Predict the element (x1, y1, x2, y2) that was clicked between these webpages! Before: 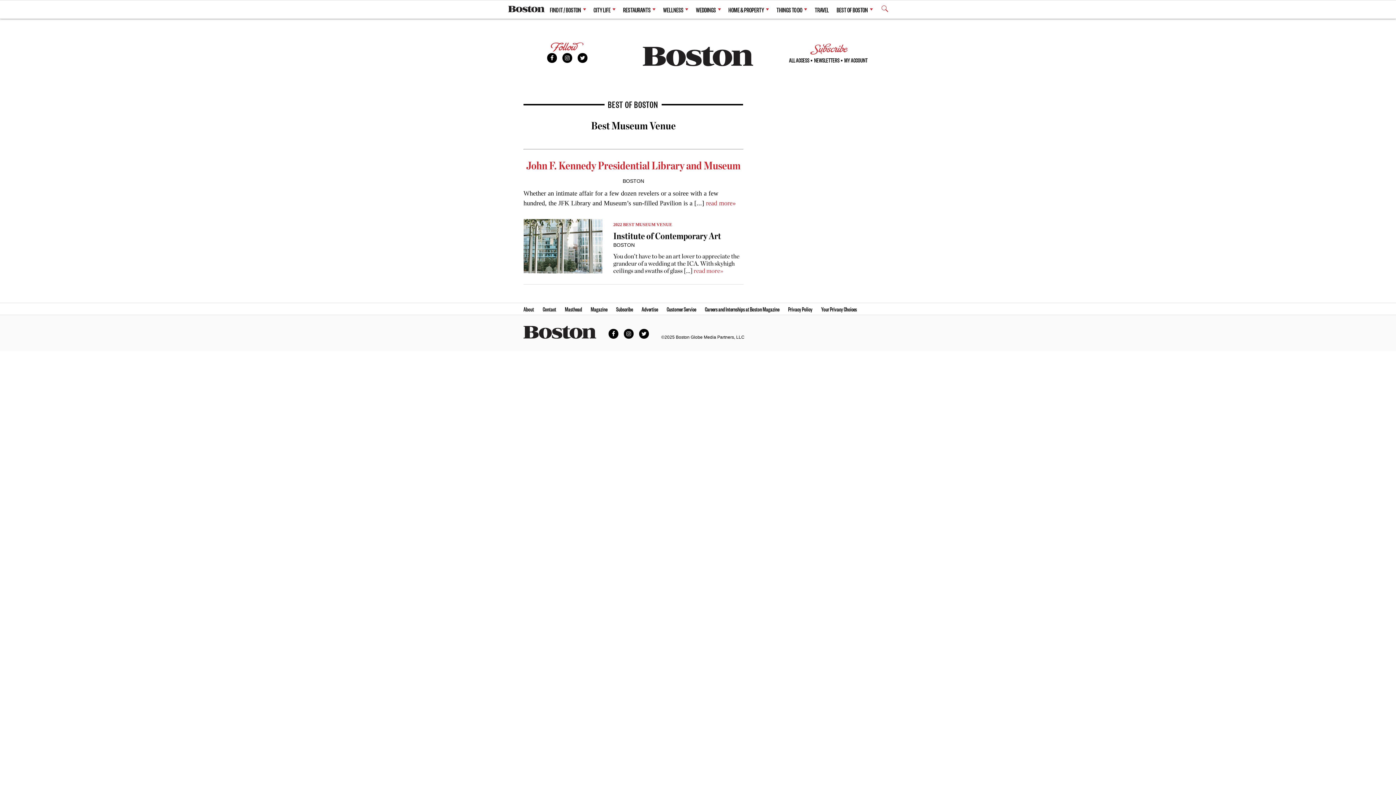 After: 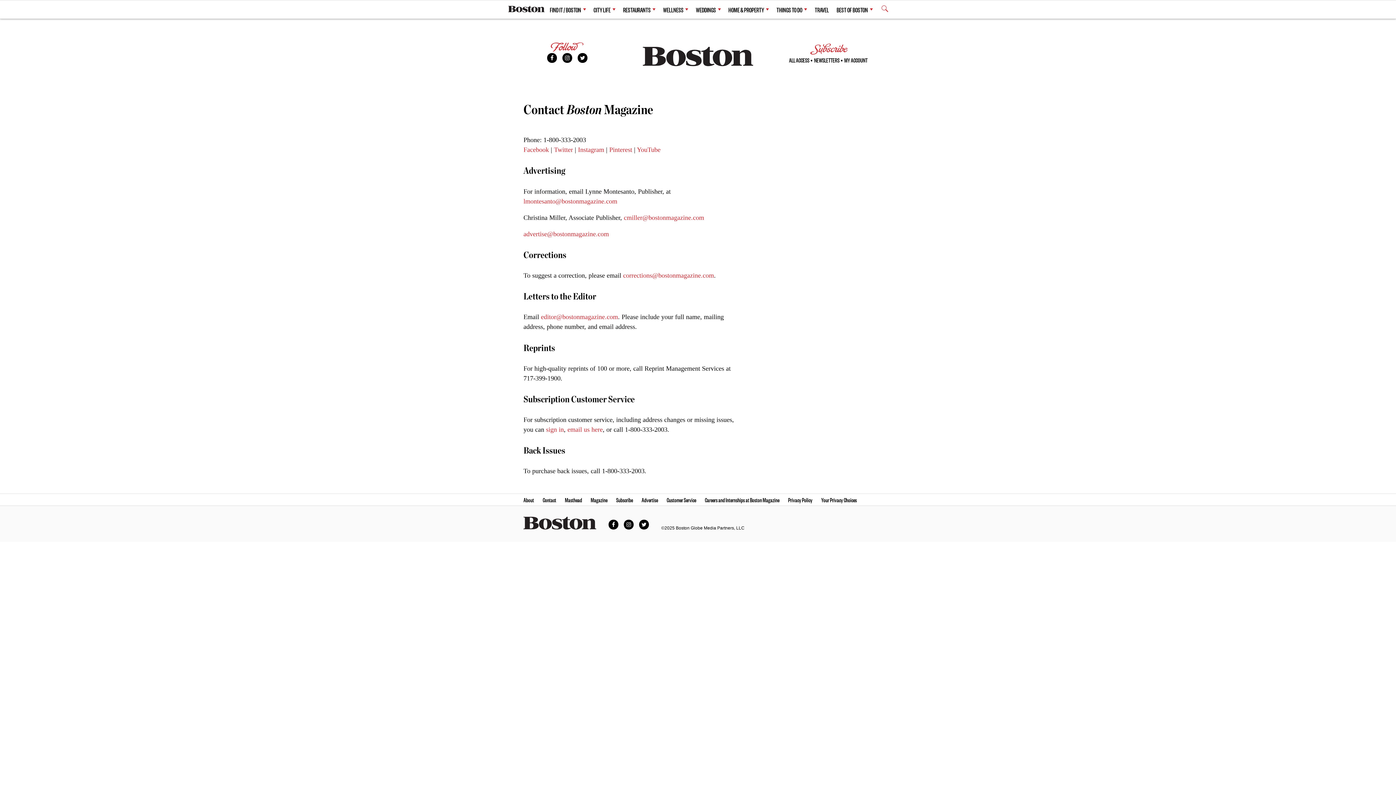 Action: bbox: (542, 303, 556, 314) label: Contact